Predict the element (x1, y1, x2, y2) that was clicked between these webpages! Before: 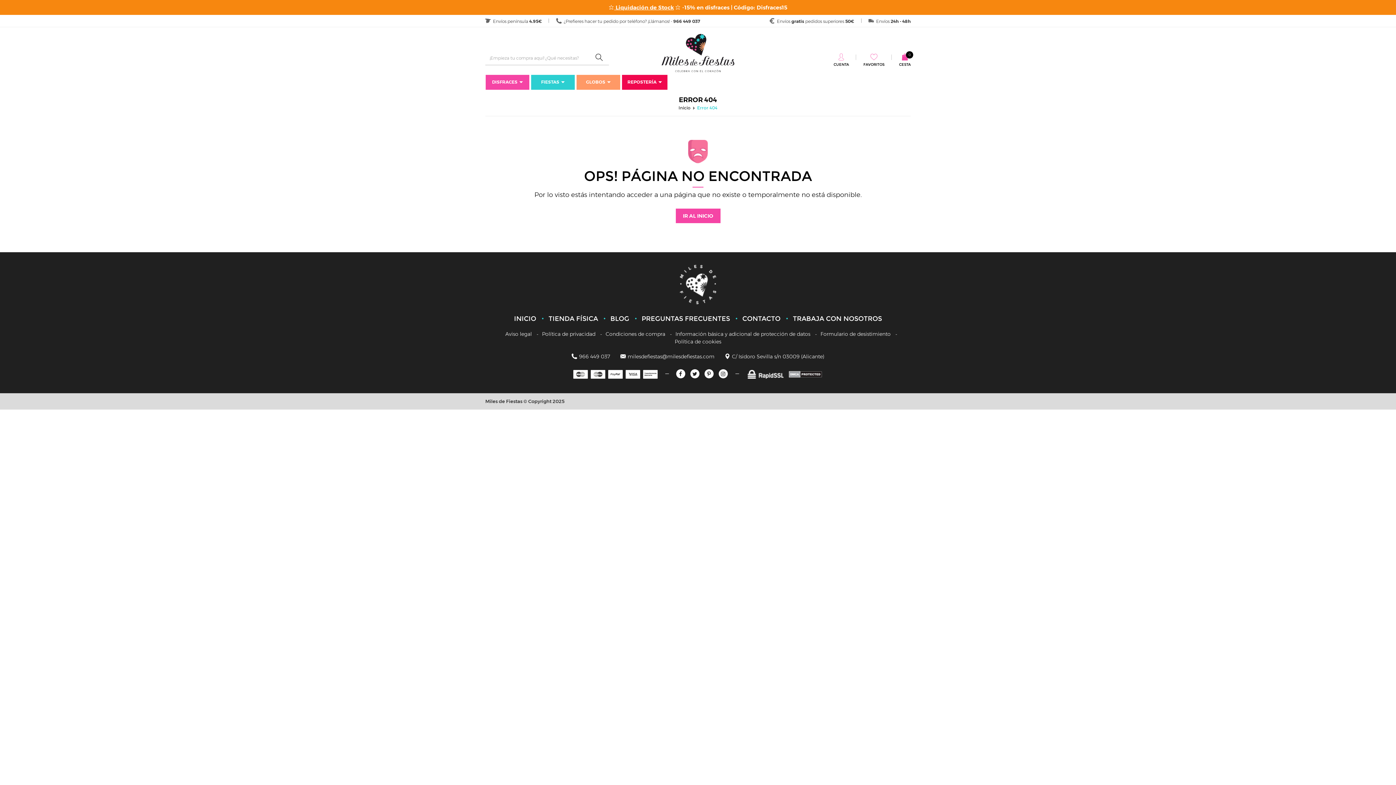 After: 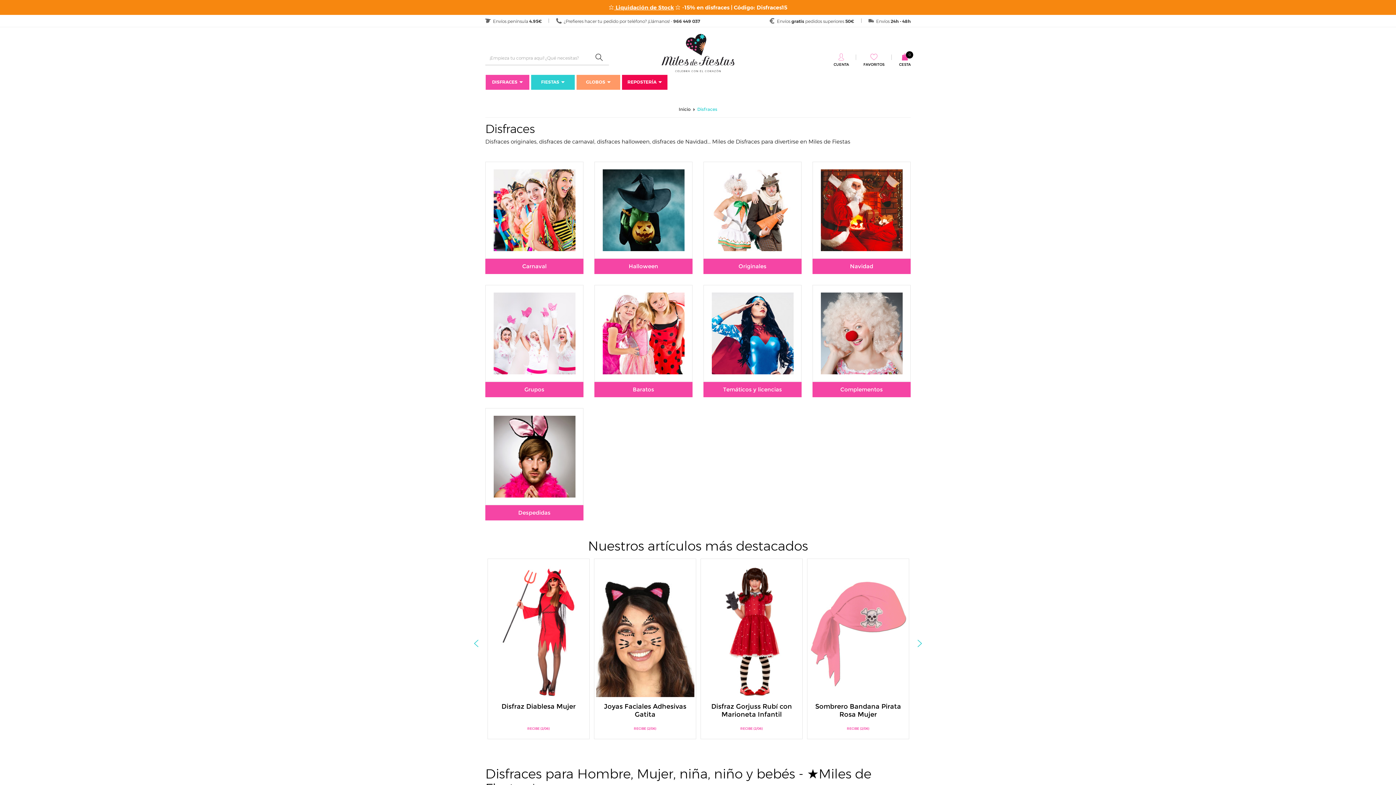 Action: bbox: (485, 74, 529, 89) label: DISFRACES